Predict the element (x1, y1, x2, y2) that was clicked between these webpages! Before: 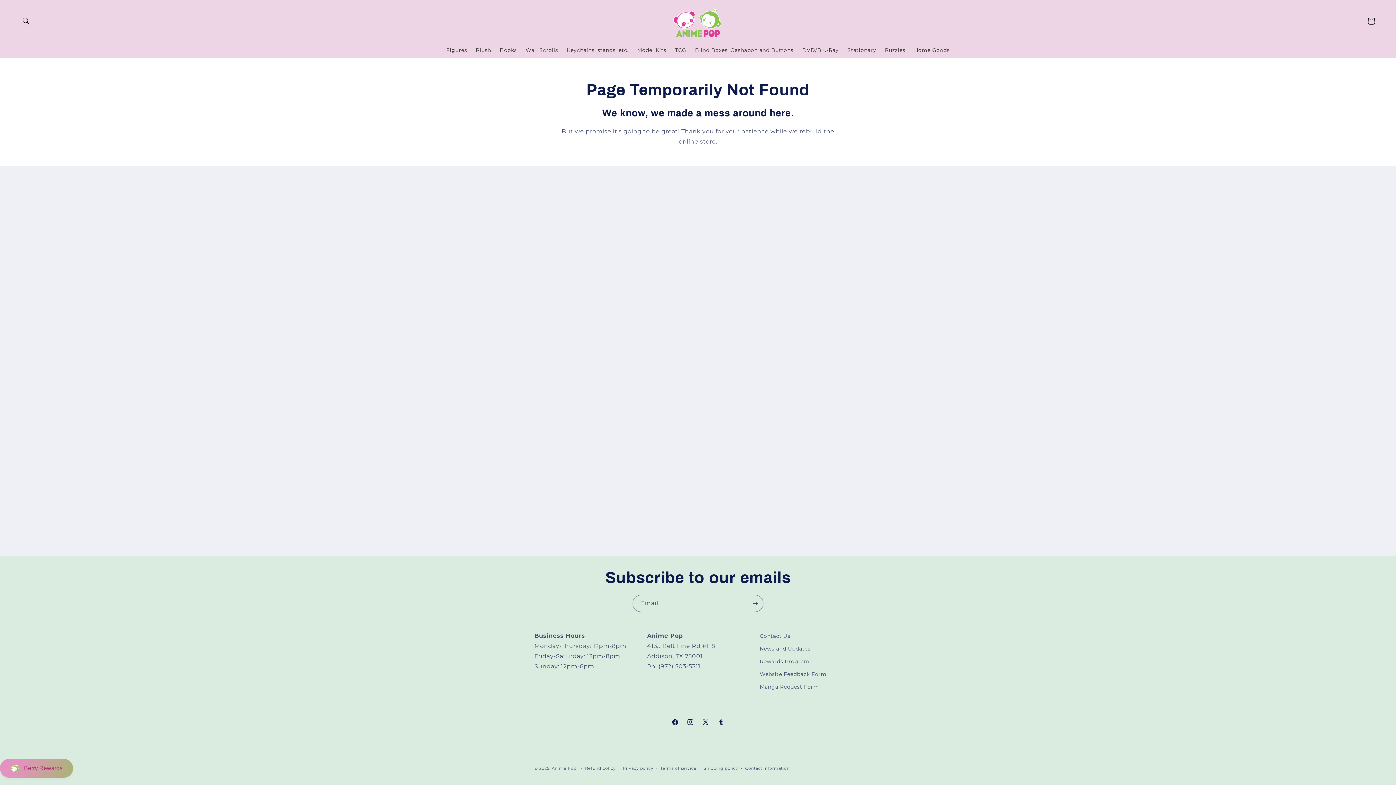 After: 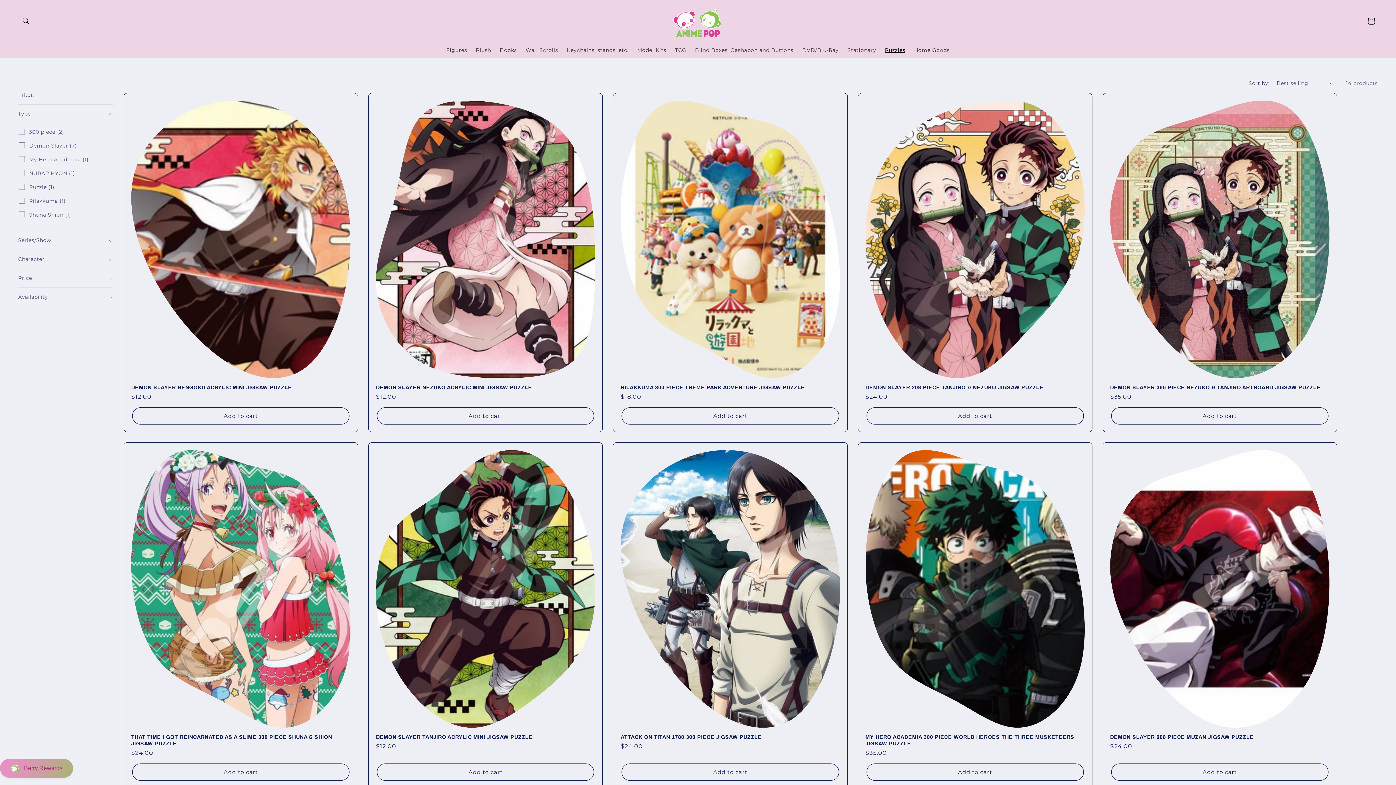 Action: bbox: (880, 42, 909, 57) label: Puzzles